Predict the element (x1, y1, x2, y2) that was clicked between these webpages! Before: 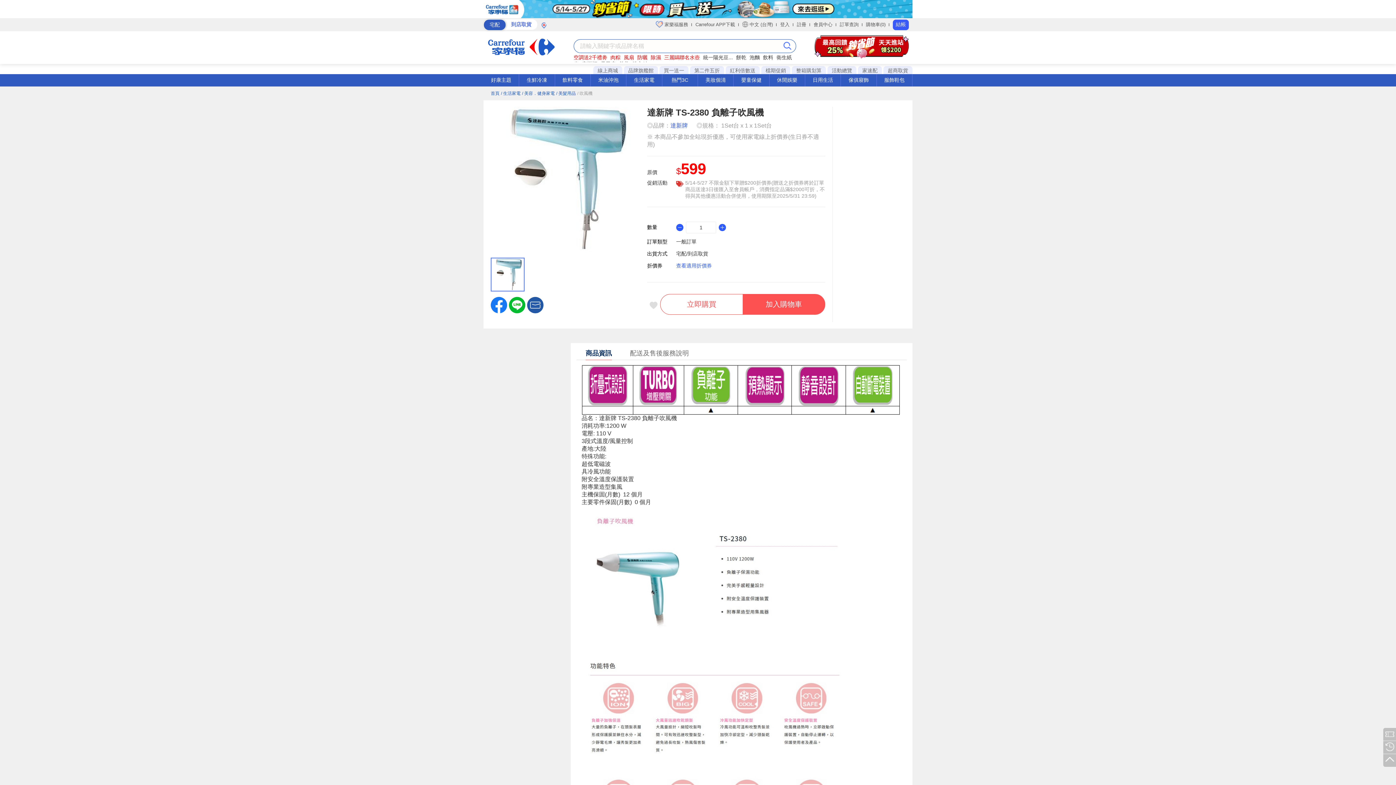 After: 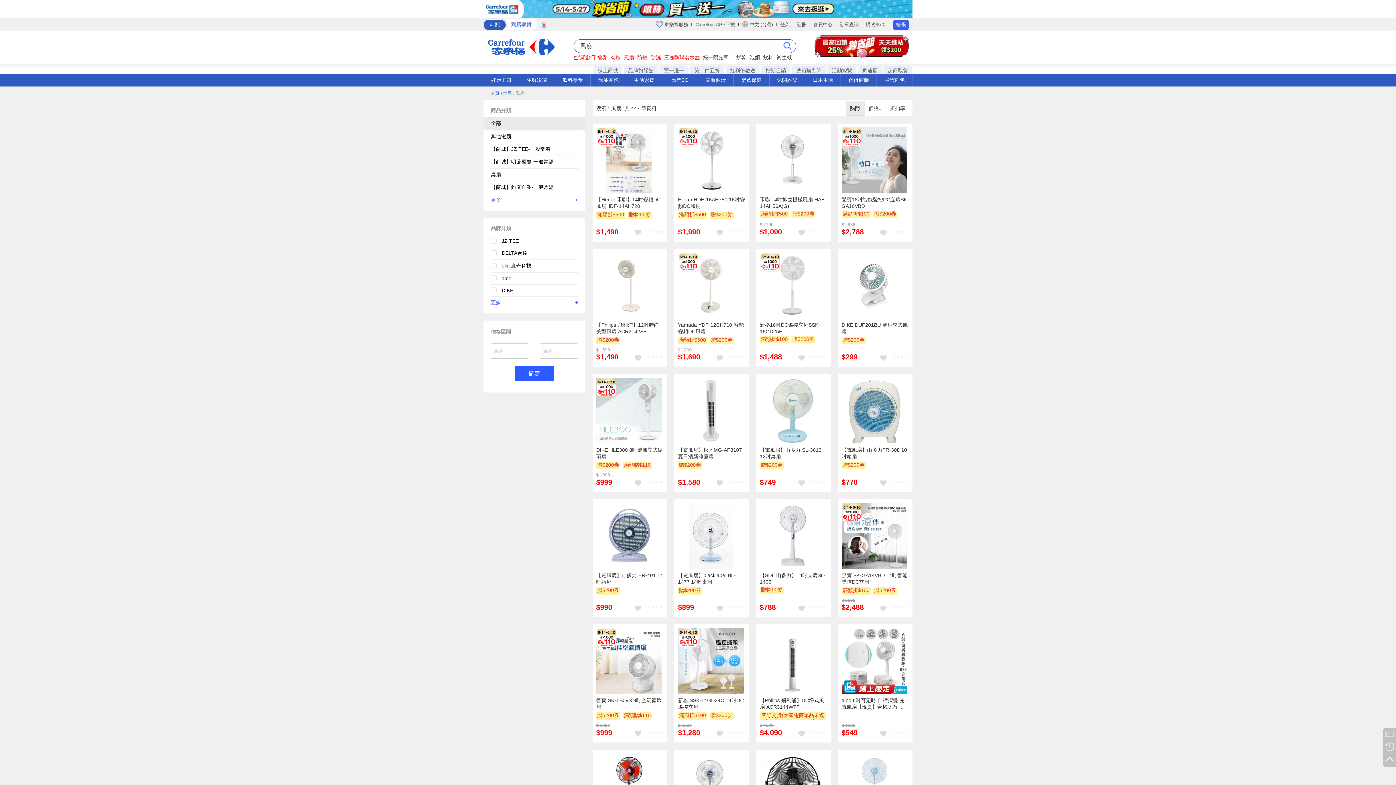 Action: label: 風扇 bbox: (624, 54, 634, 61)